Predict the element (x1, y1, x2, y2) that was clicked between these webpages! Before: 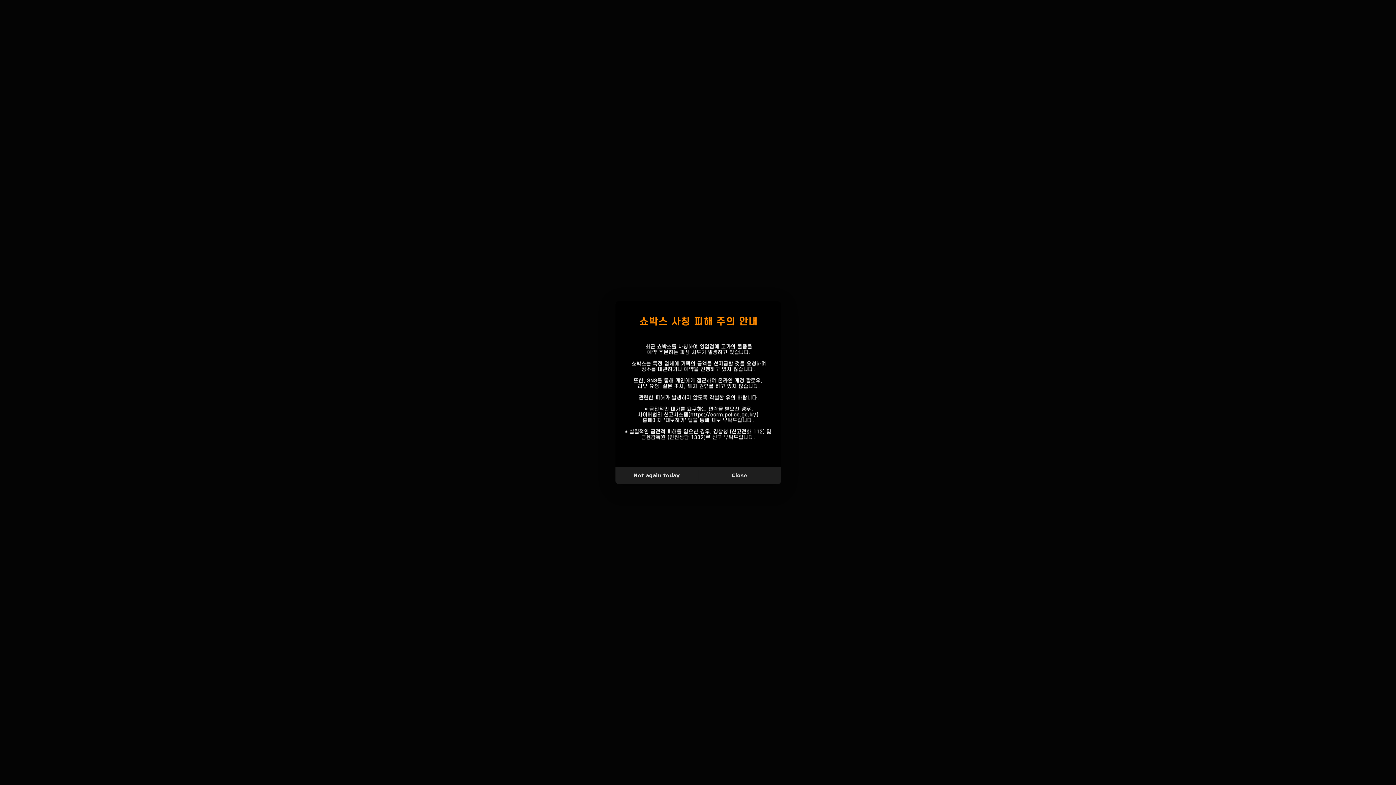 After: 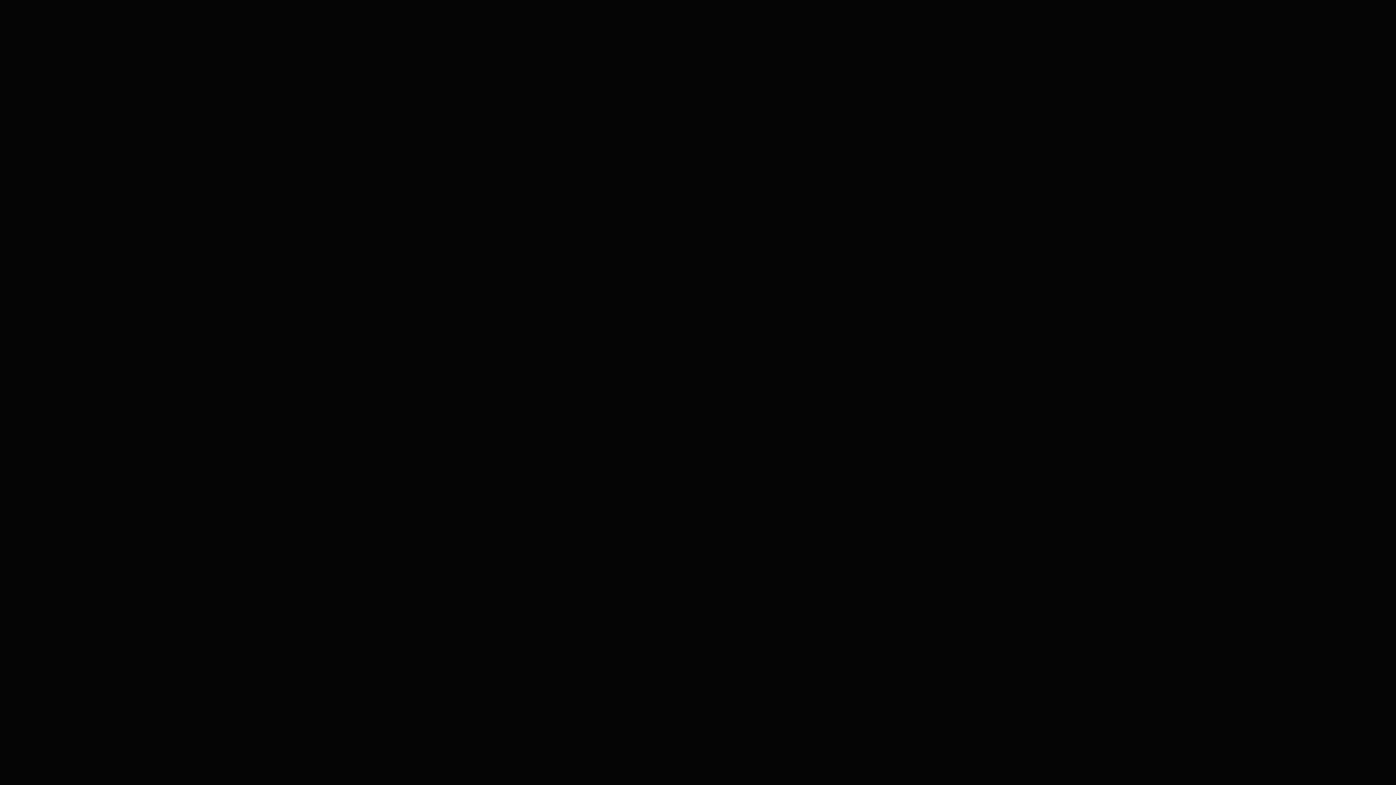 Action: label: Close bbox: (698, 469, 780, 481)